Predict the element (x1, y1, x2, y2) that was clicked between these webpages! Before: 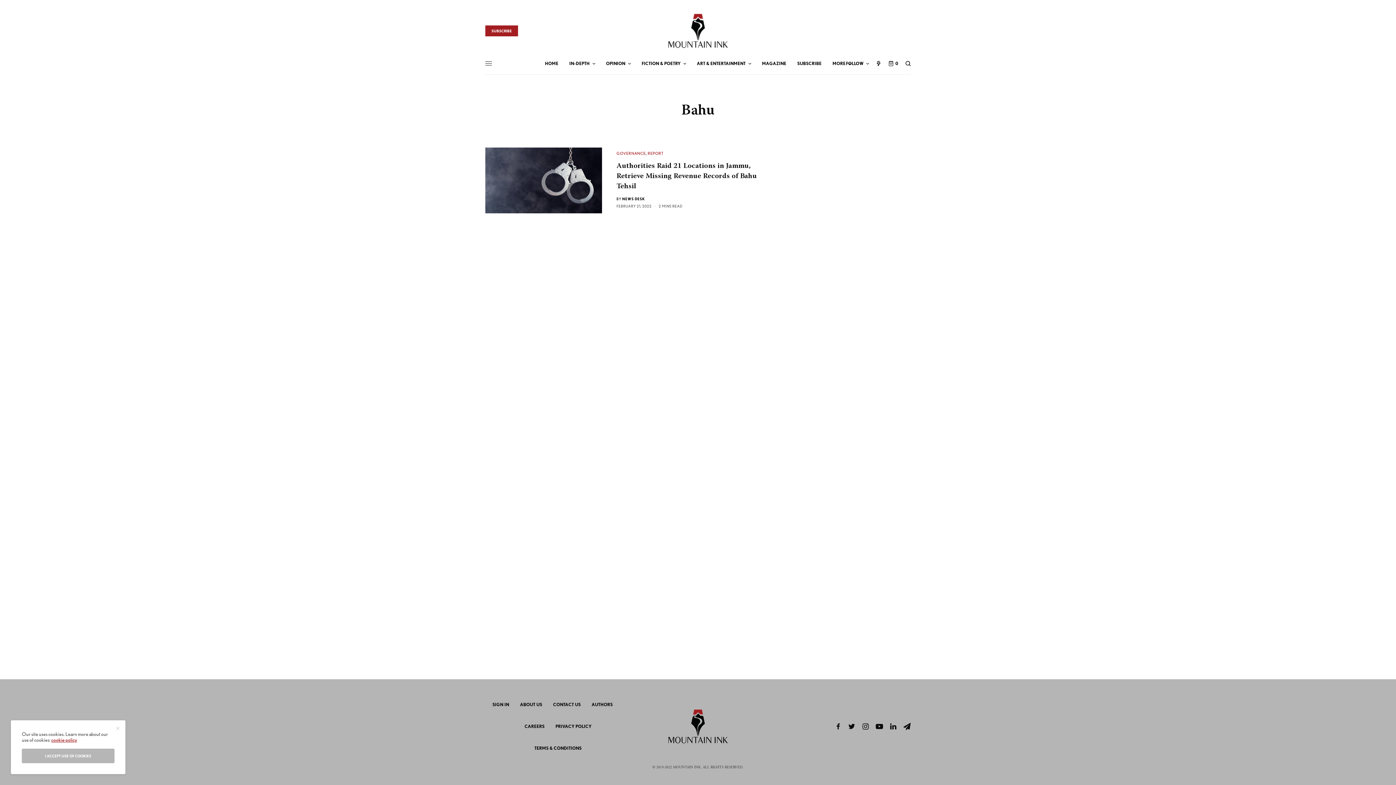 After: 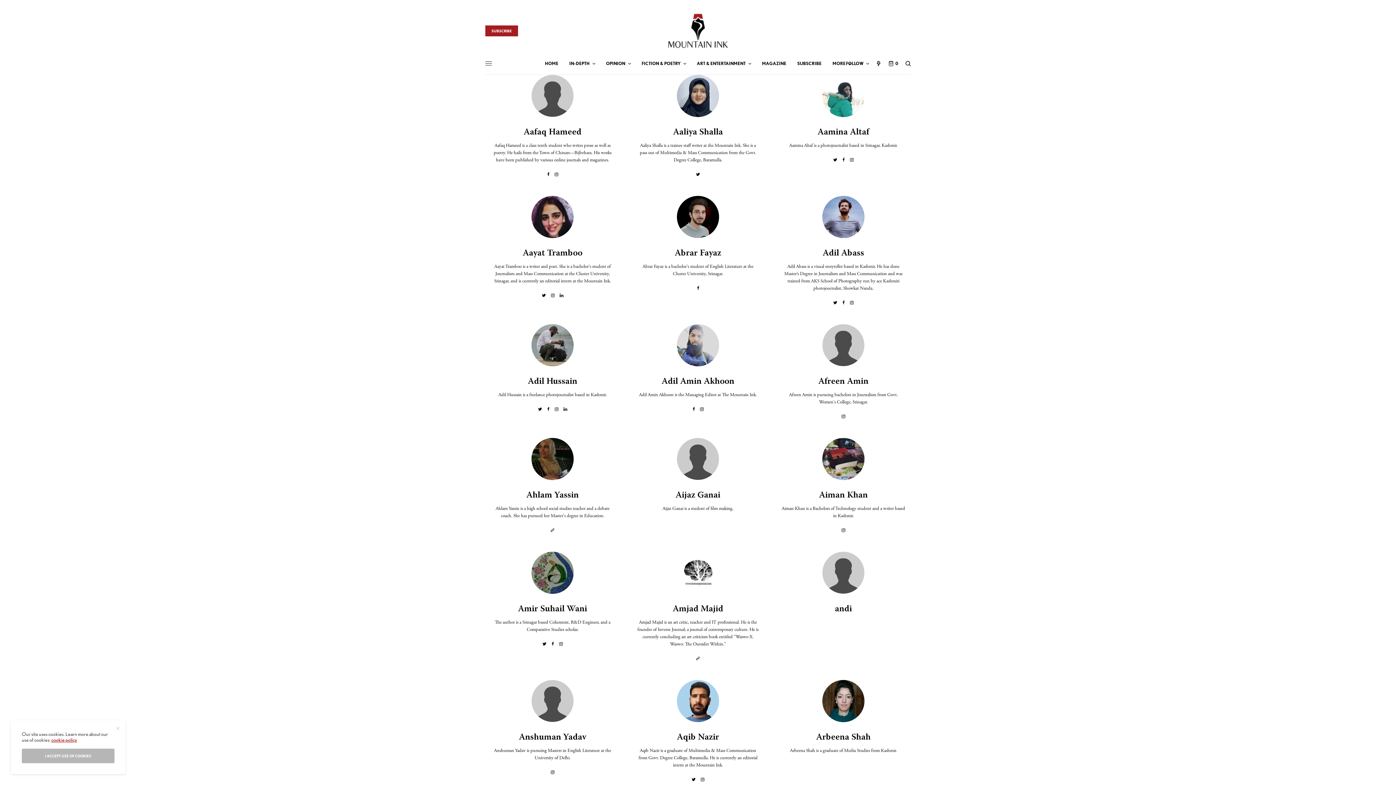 Action: label: AUTHORS bbox: (591, 694, 612, 716)